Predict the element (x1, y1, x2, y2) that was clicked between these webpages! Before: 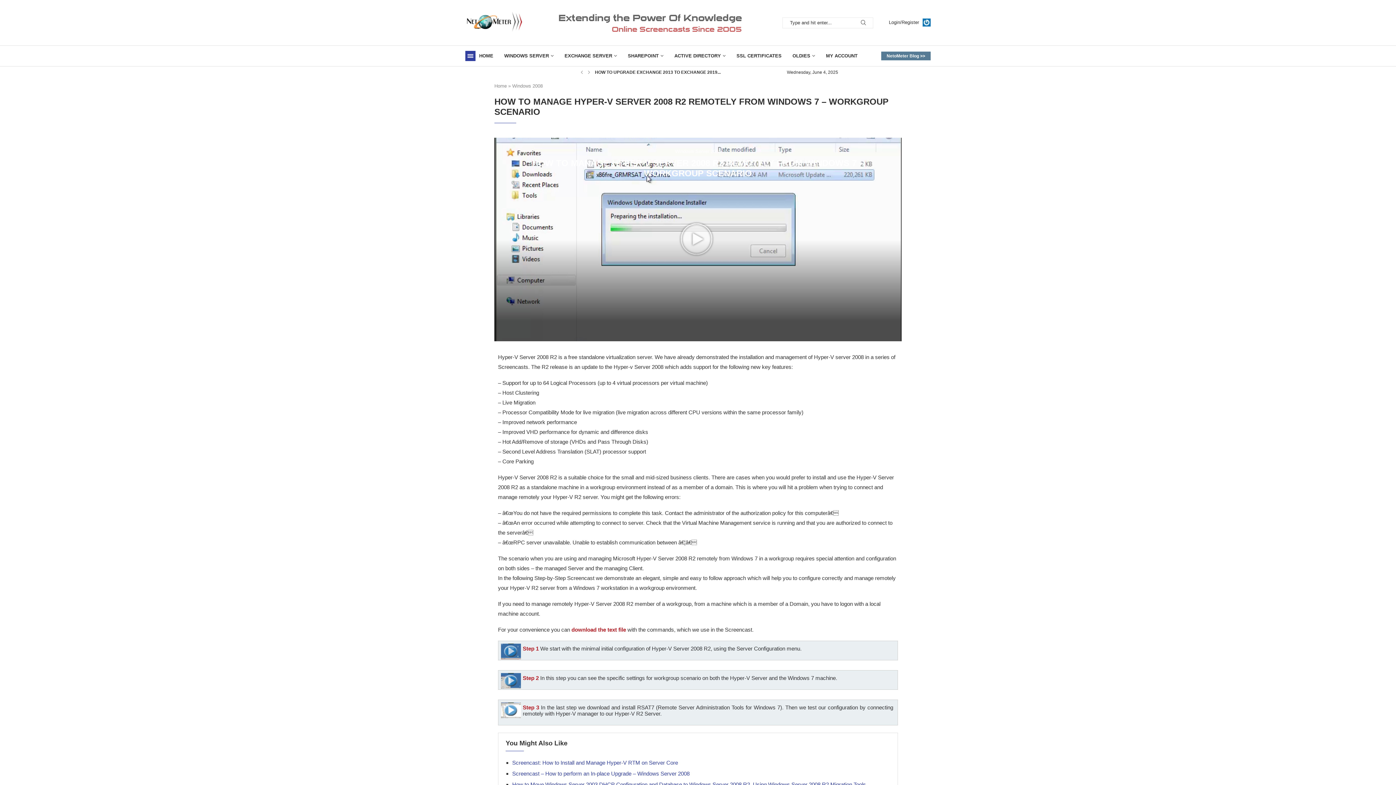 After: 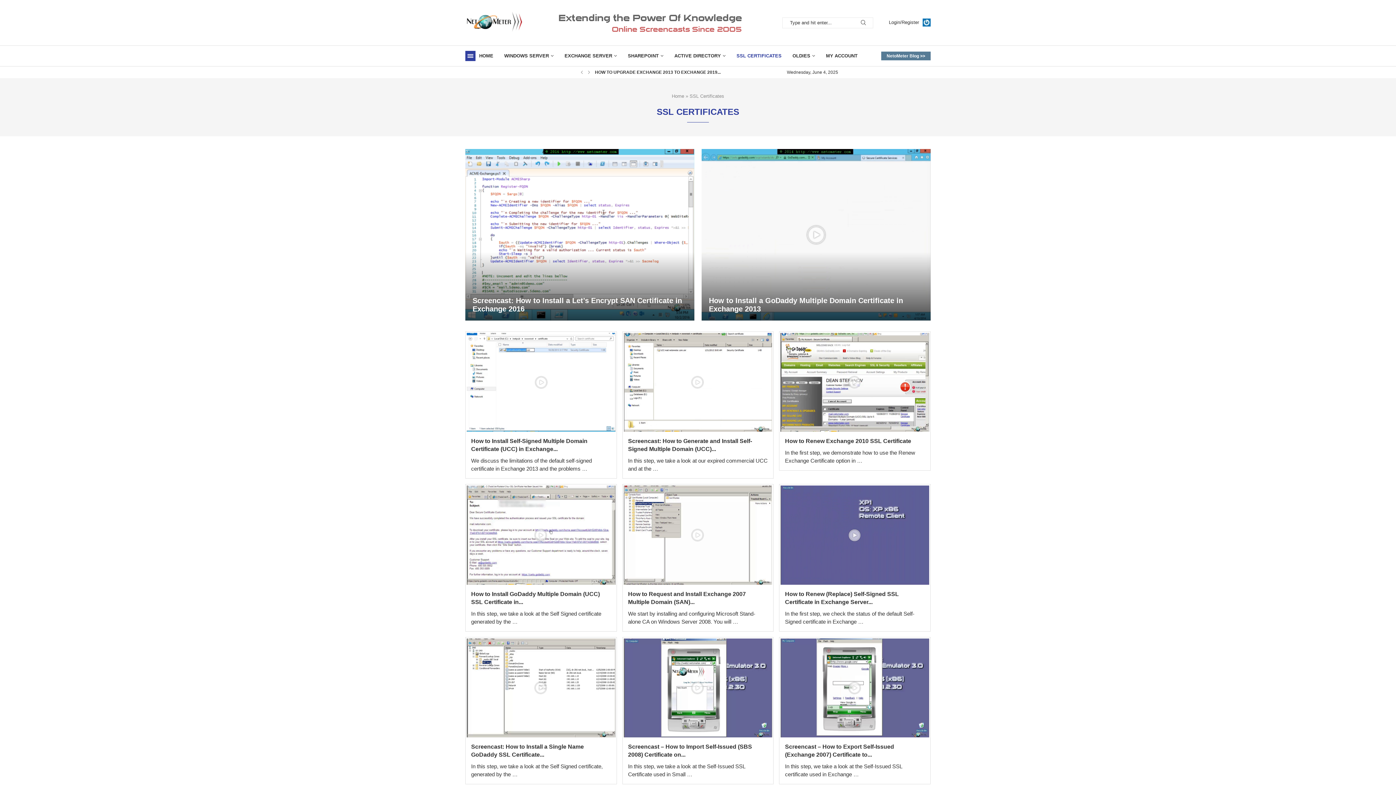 Action: bbox: (736, 45, 781, 66) label: SSL CERTIFICATES